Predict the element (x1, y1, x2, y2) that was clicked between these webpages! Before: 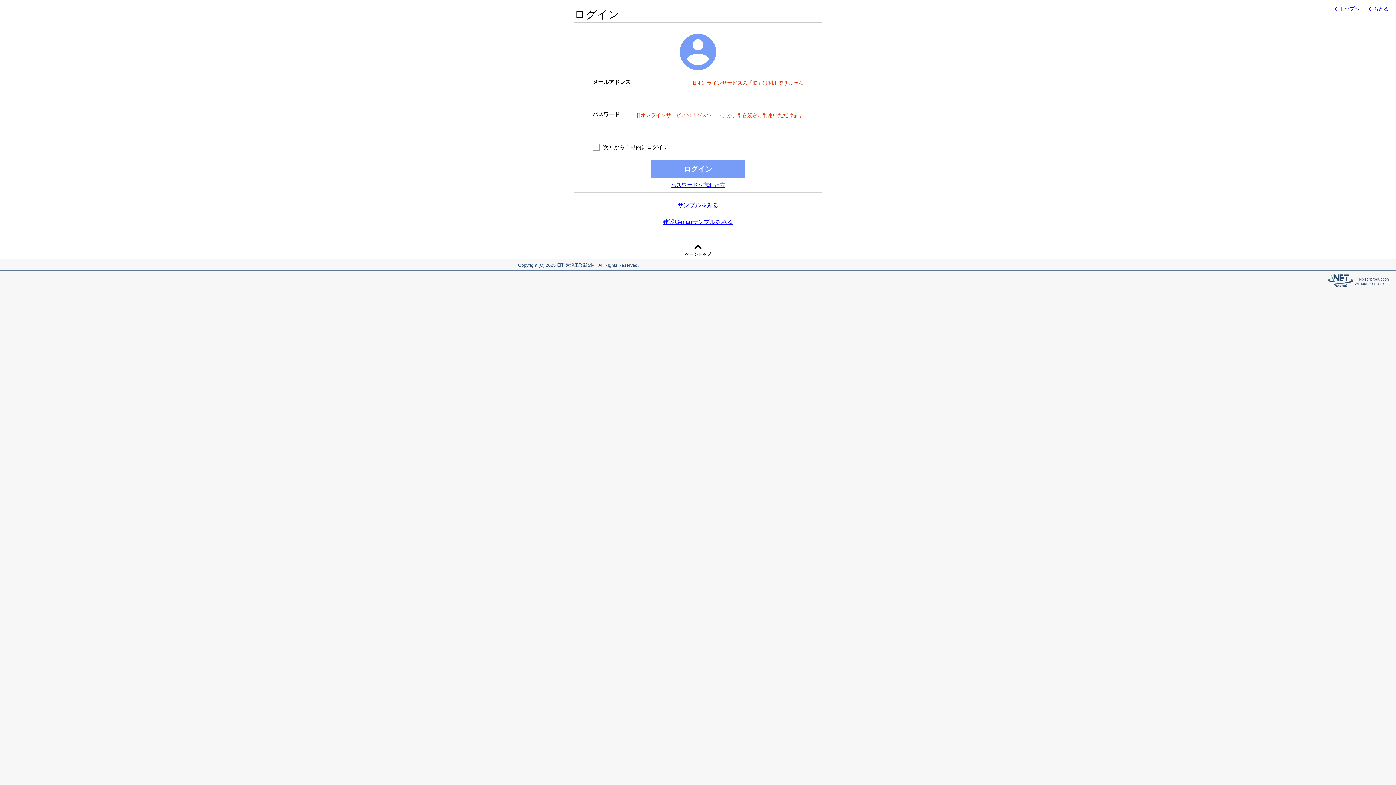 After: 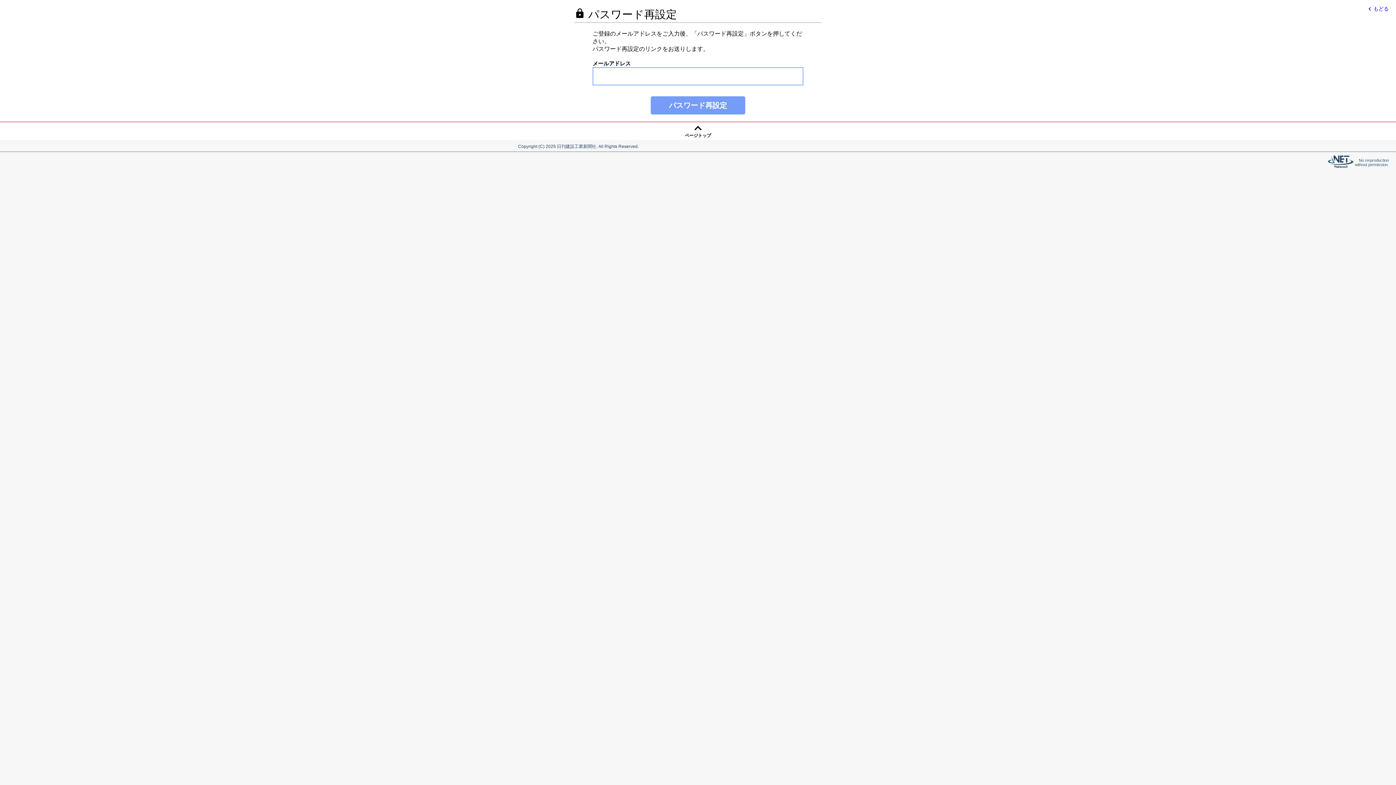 Action: label: パスワードを忘れた方 bbox: (670, 181, 725, 188)